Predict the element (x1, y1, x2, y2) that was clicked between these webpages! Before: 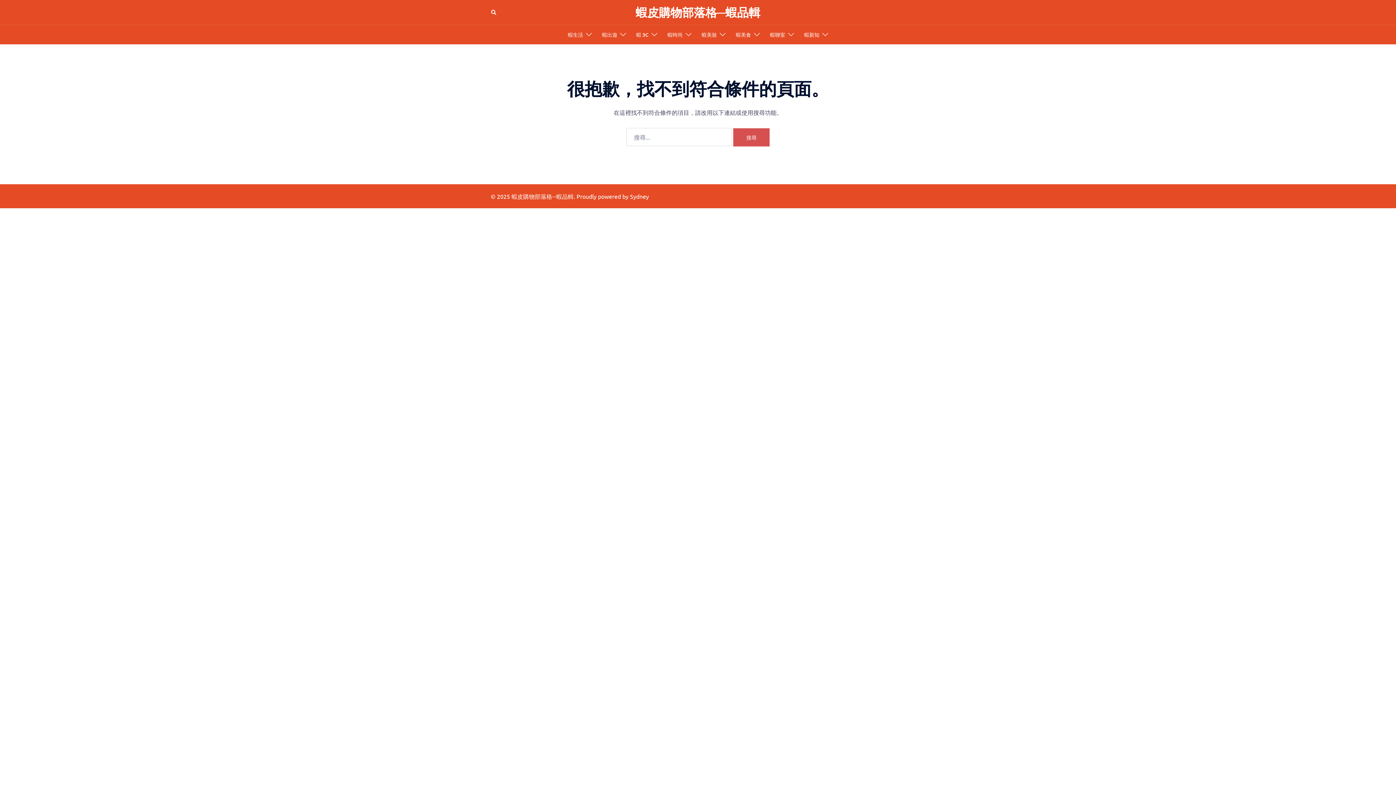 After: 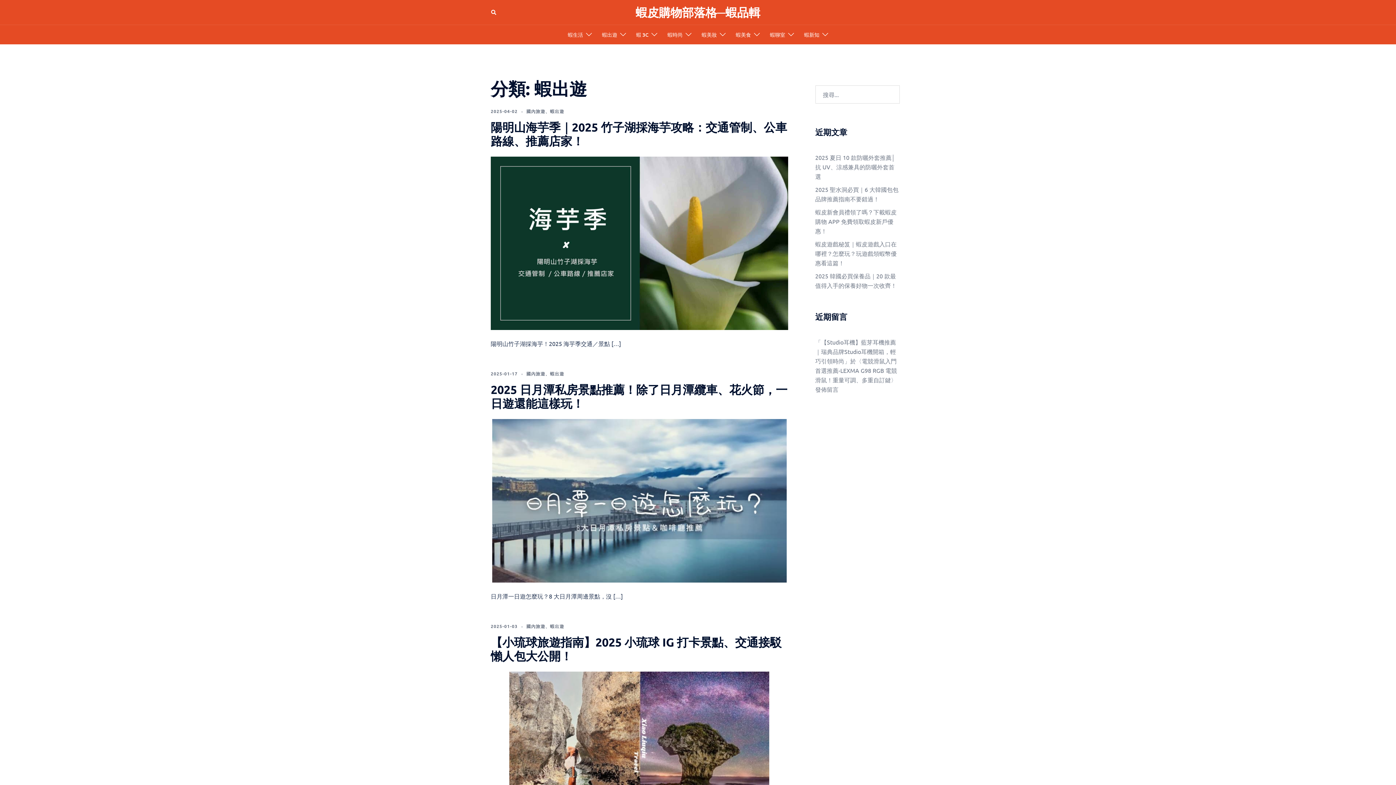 Action: bbox: (602, 30, 617, 38) label: 蝦出遊